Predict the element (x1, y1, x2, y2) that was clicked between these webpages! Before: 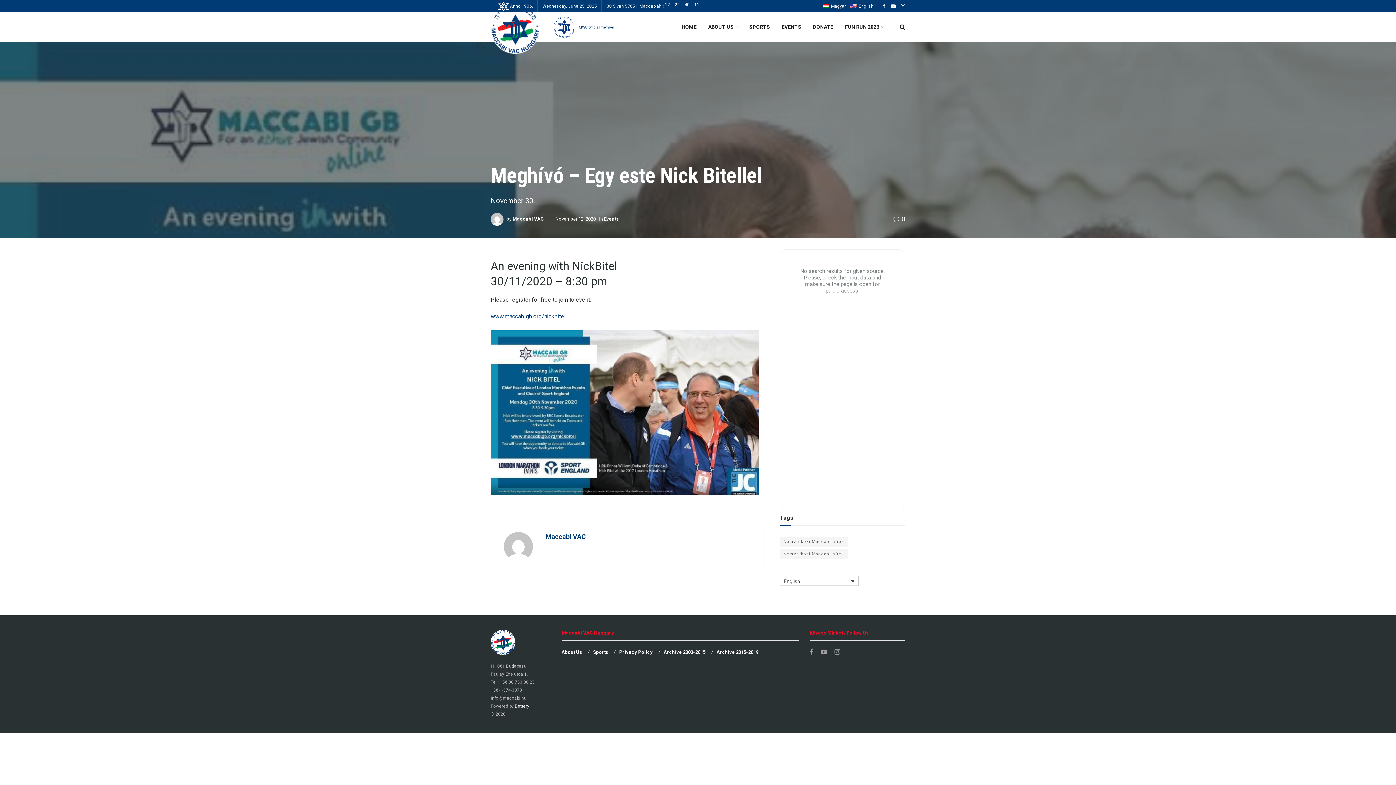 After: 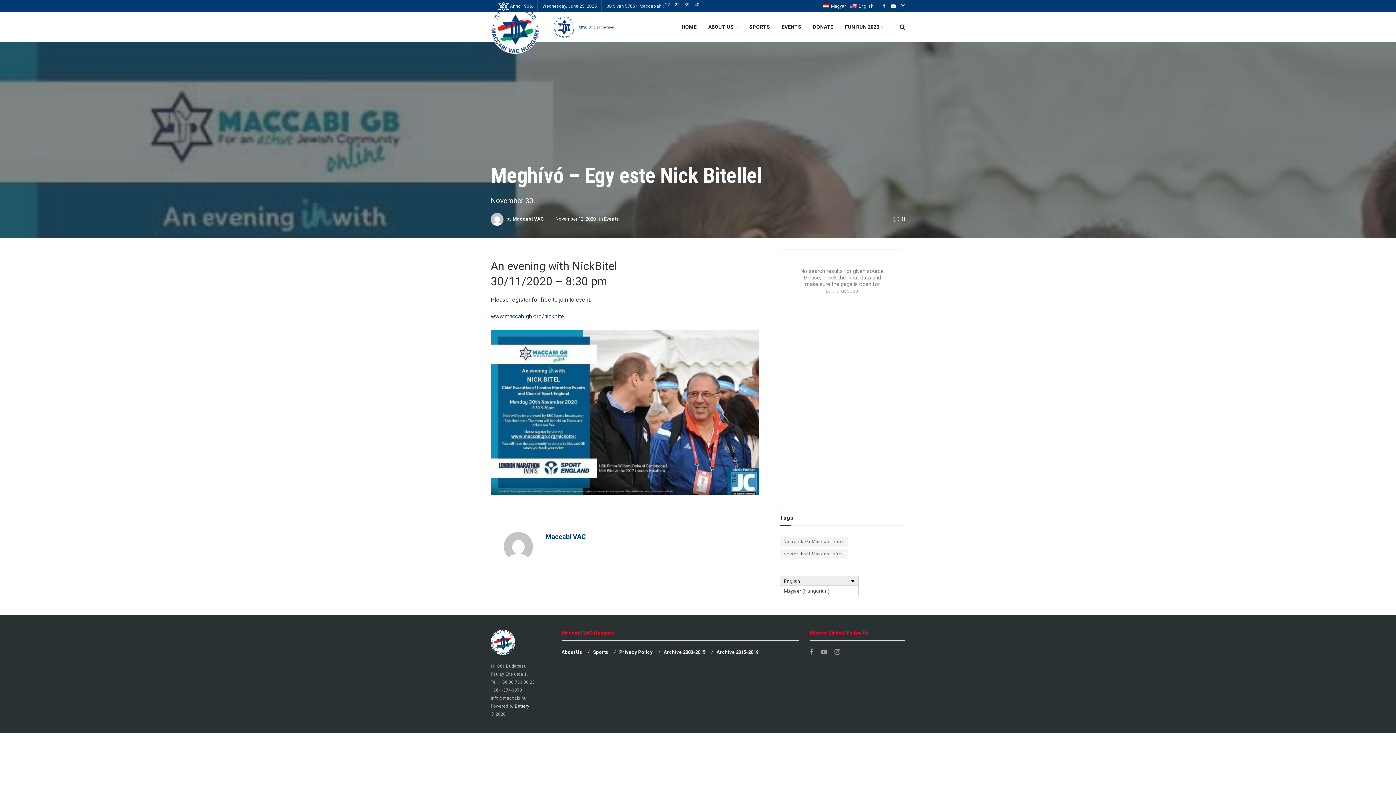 Action: bbox: (780, 576, 858, 586) label: English